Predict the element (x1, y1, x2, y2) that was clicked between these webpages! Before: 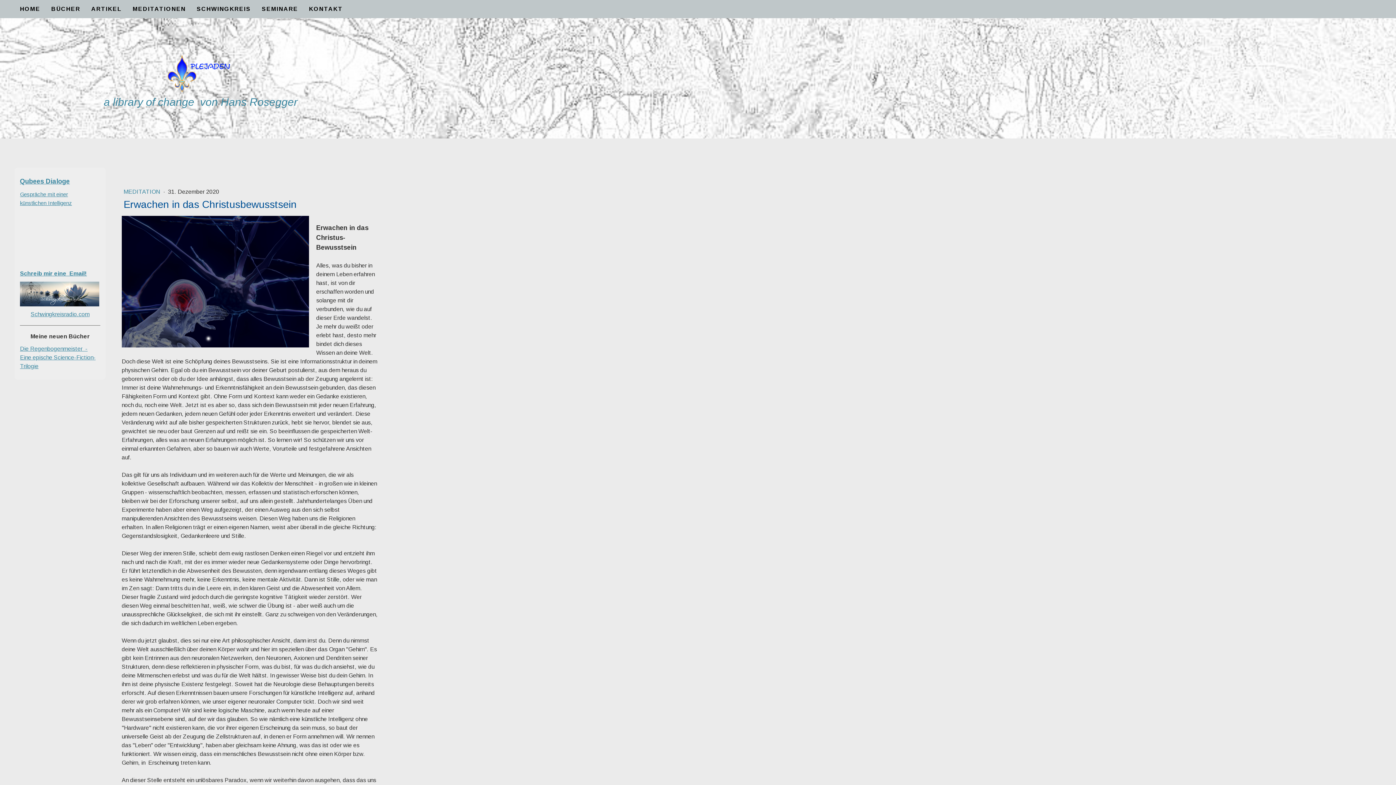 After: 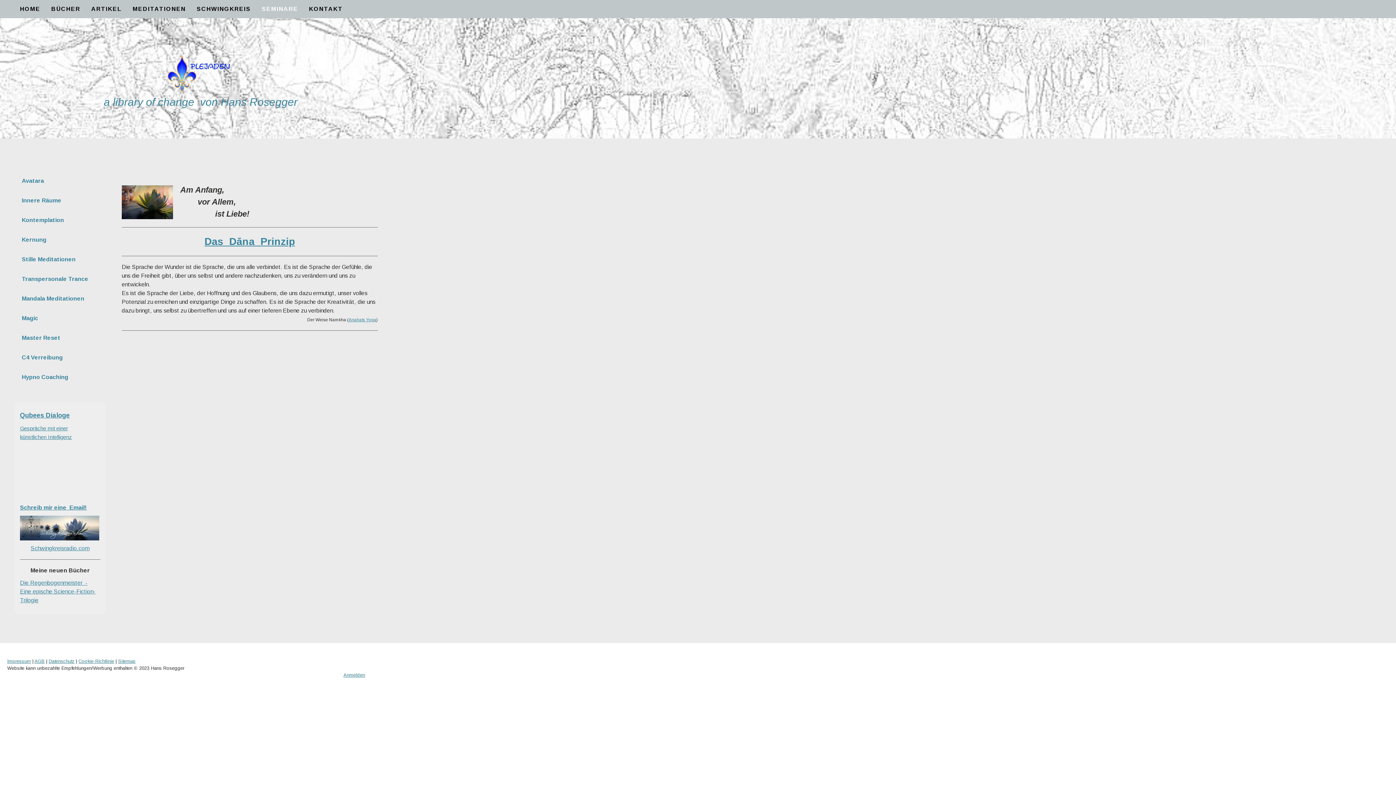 Action: label: SEMINARE bbox: (256, 0, 303, 17)